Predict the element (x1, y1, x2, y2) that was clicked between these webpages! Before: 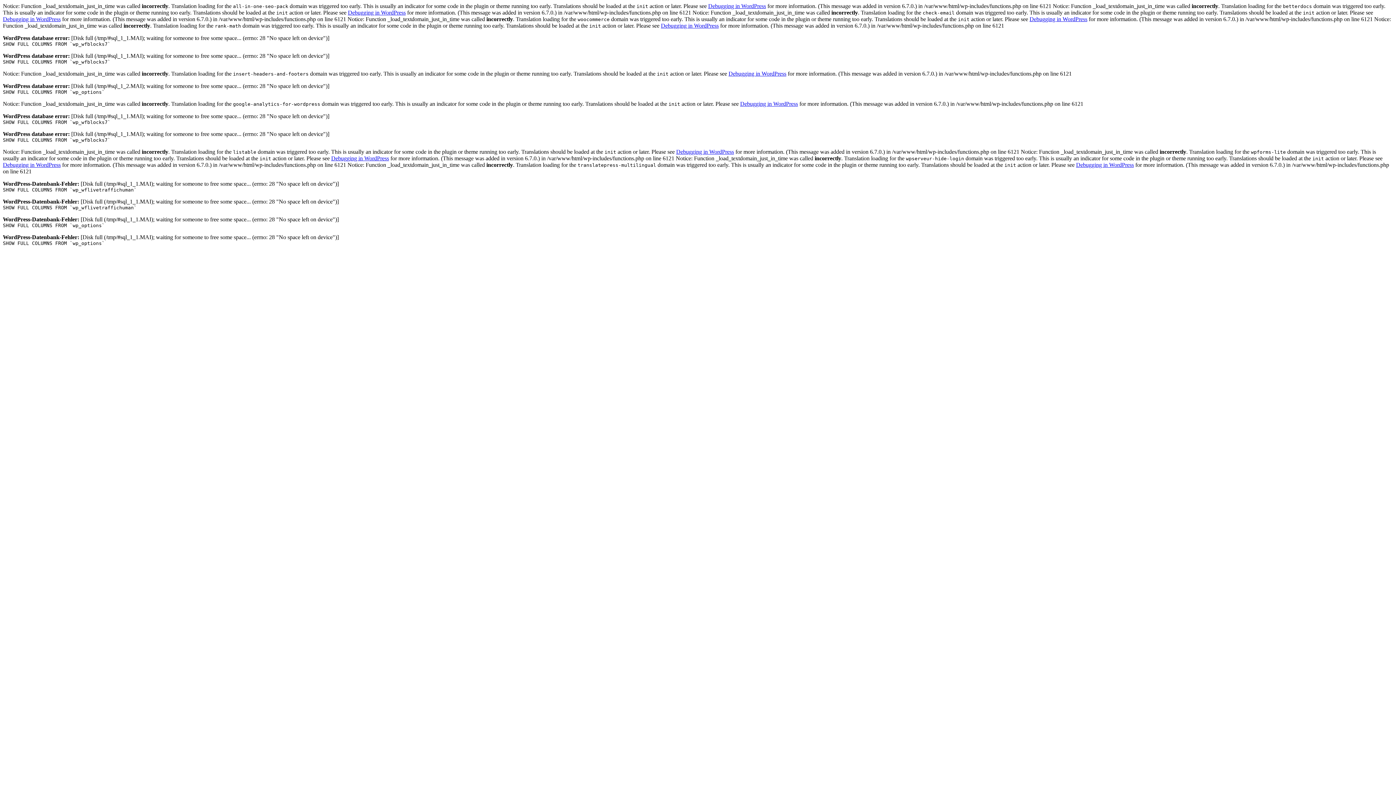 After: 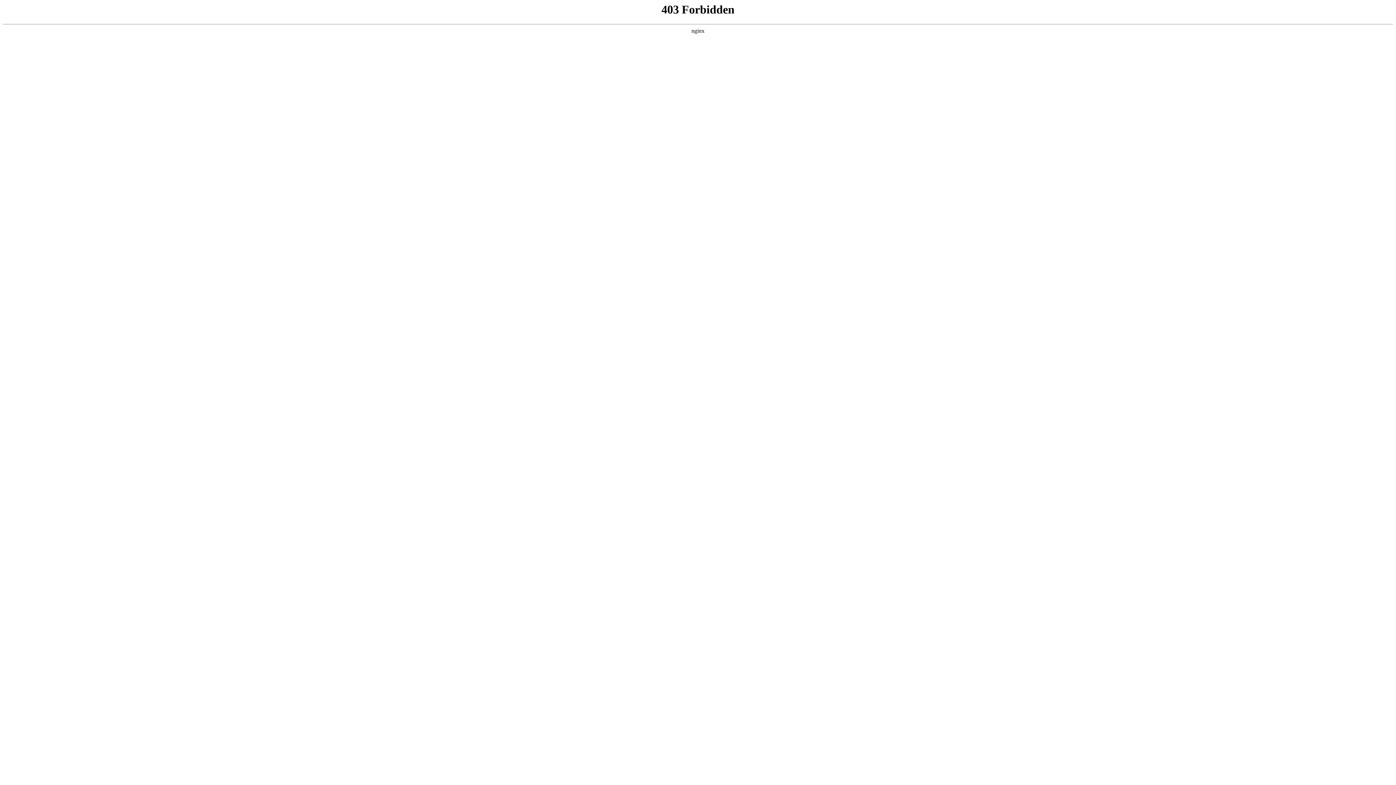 Action: bbox: (1076, 161, 1134, 168) label: Debugging in WordPress